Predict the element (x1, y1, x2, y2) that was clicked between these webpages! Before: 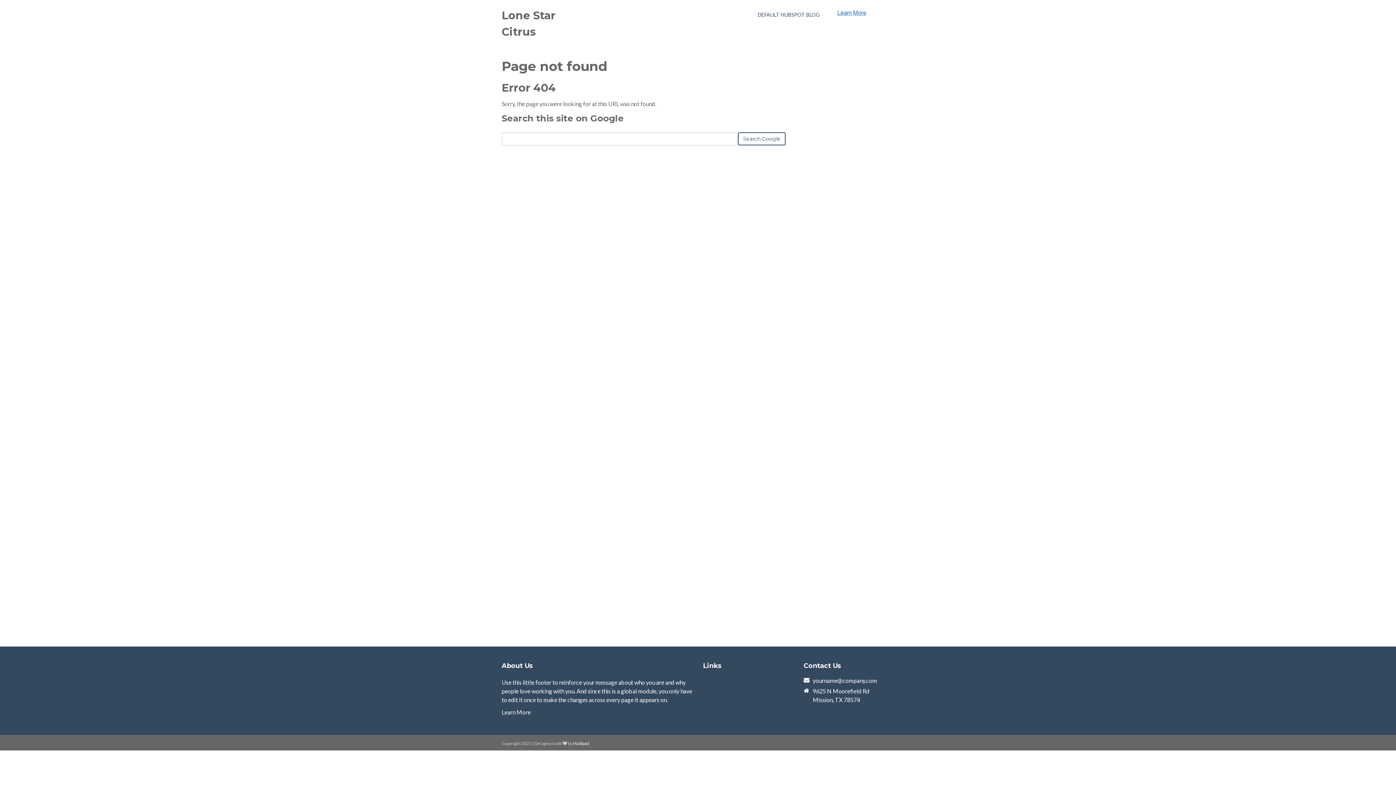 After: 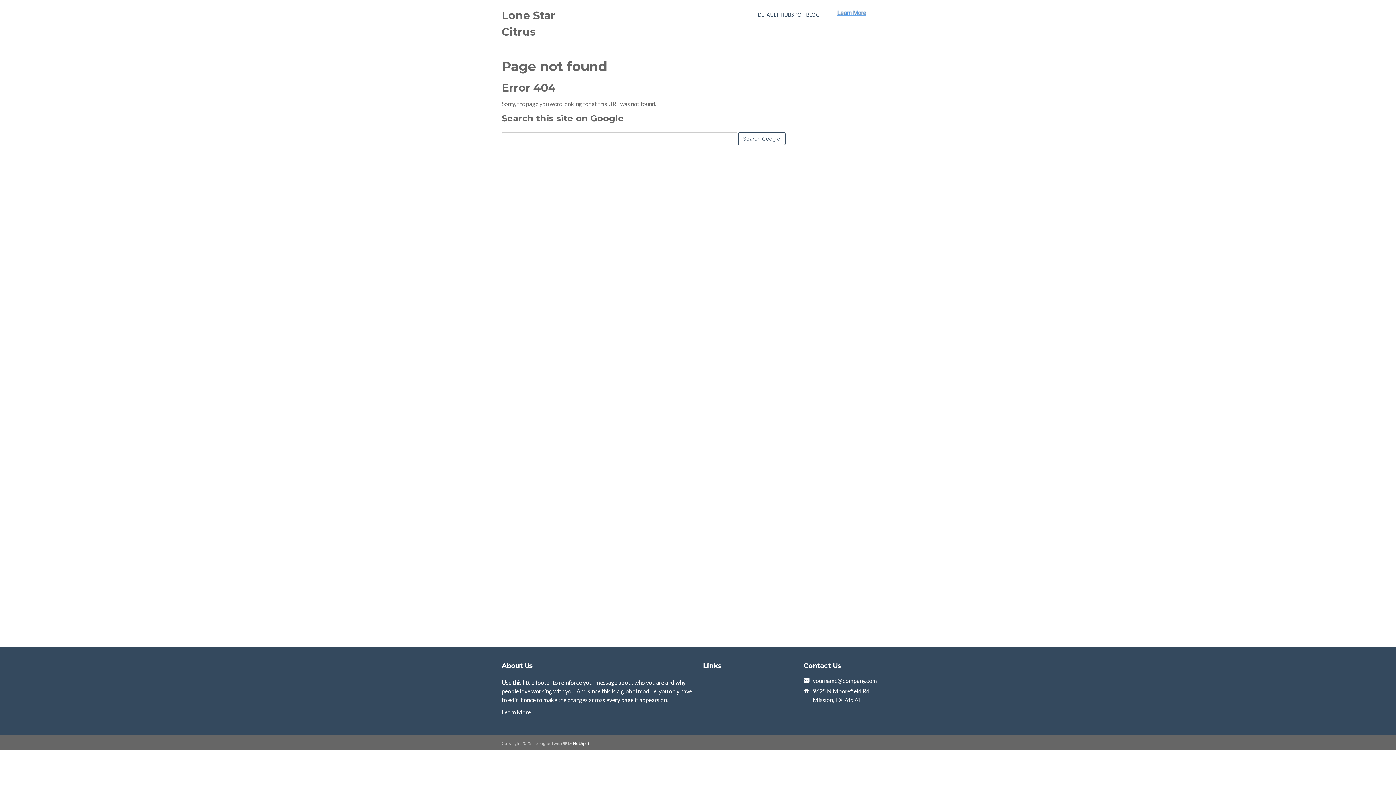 Action: label: yourname@company.com bbox: (812, 677, 877, 684)